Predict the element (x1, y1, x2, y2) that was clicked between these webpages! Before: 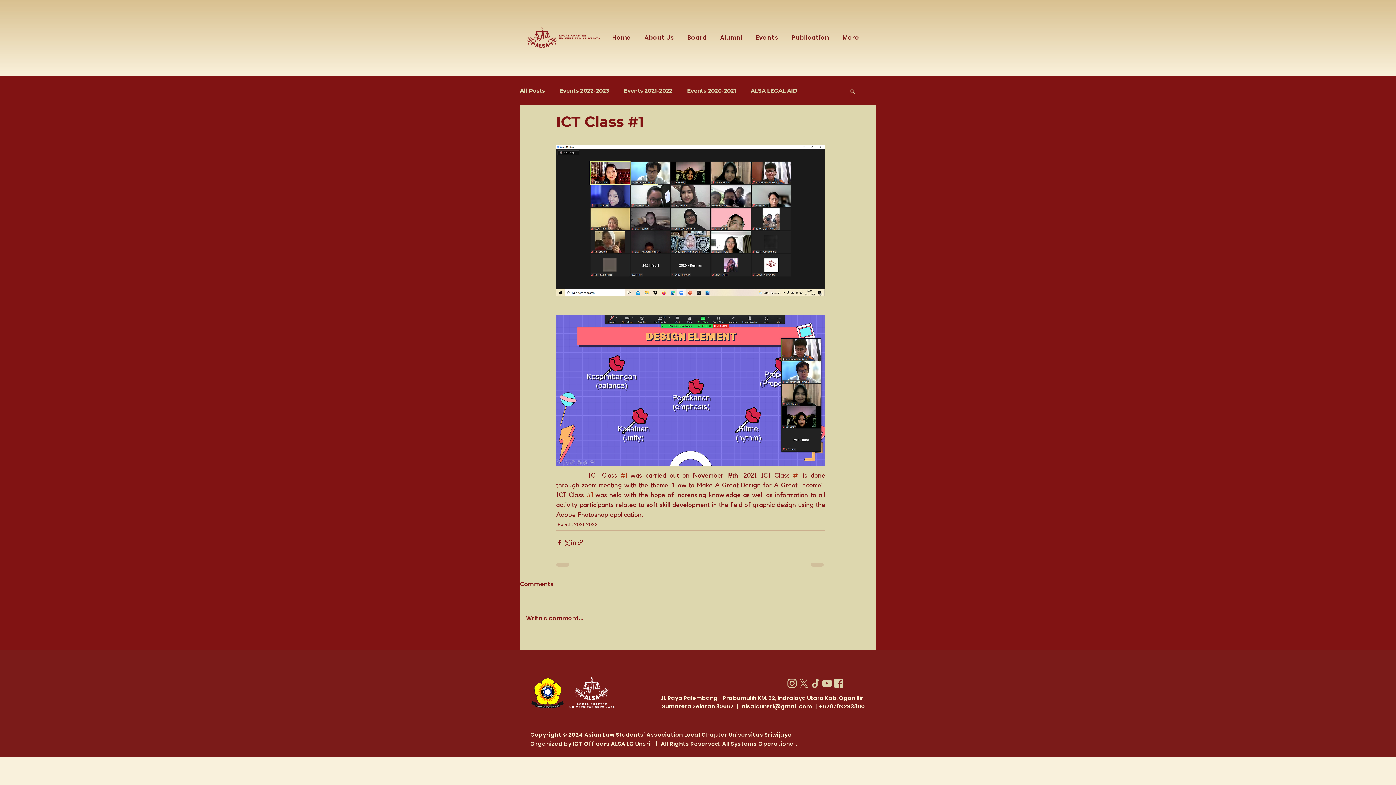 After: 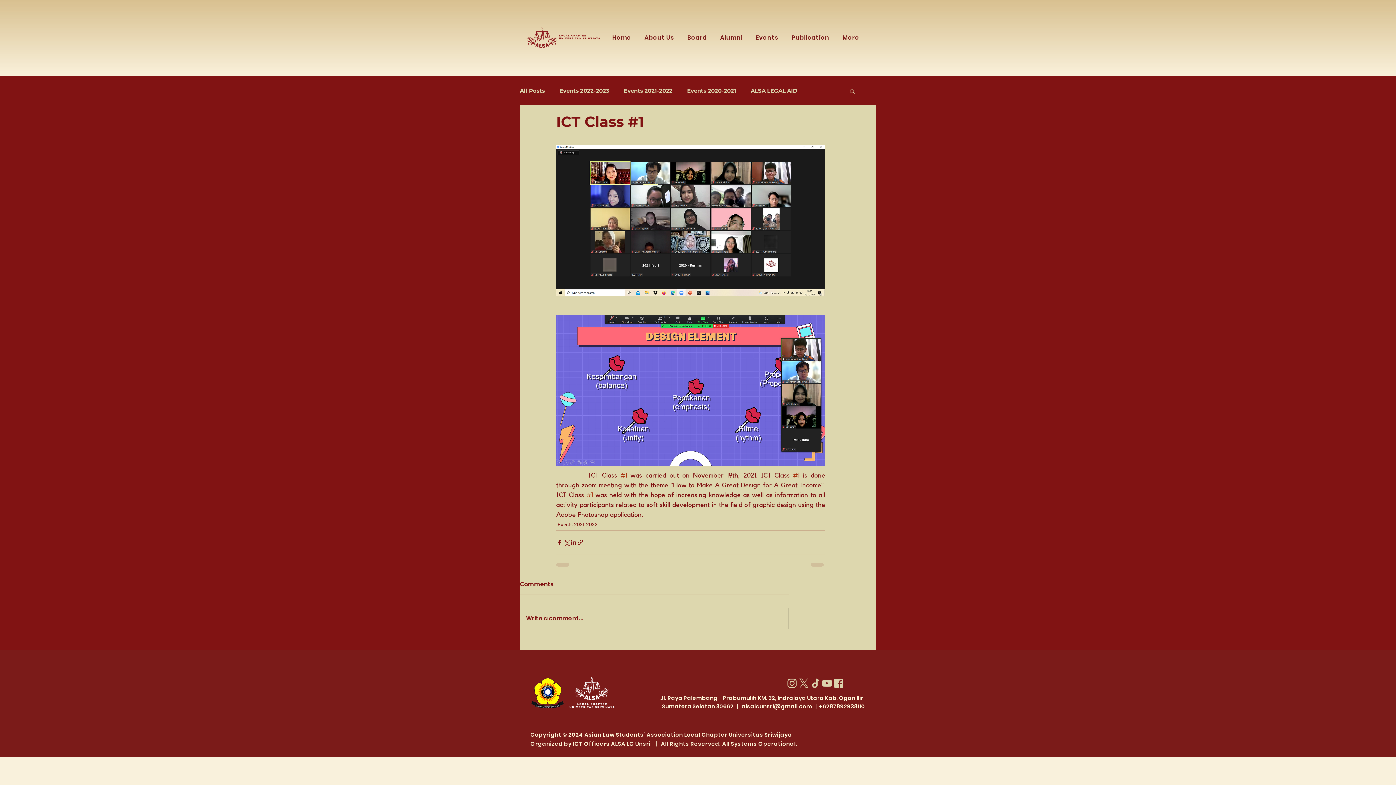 Action: bbox: (786, 677, 798, 689)